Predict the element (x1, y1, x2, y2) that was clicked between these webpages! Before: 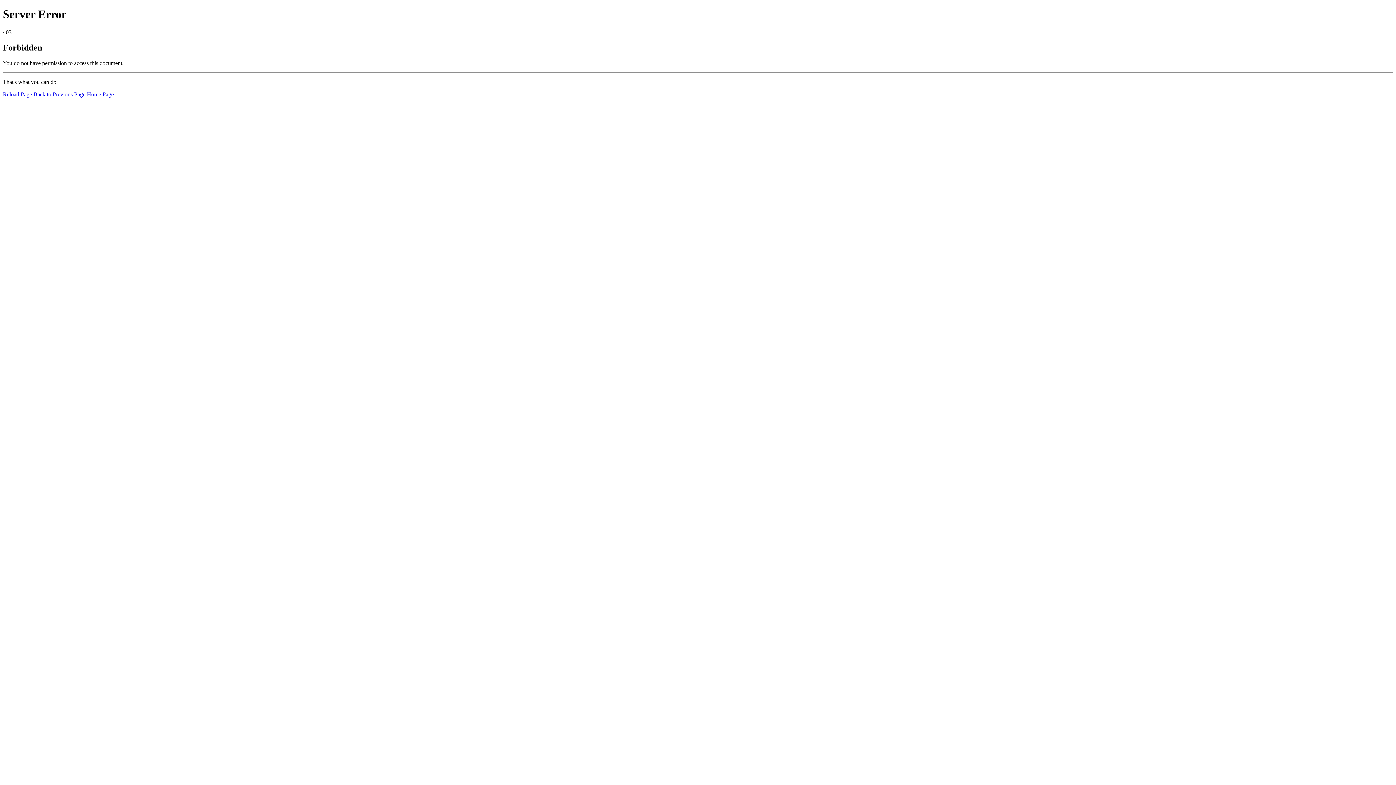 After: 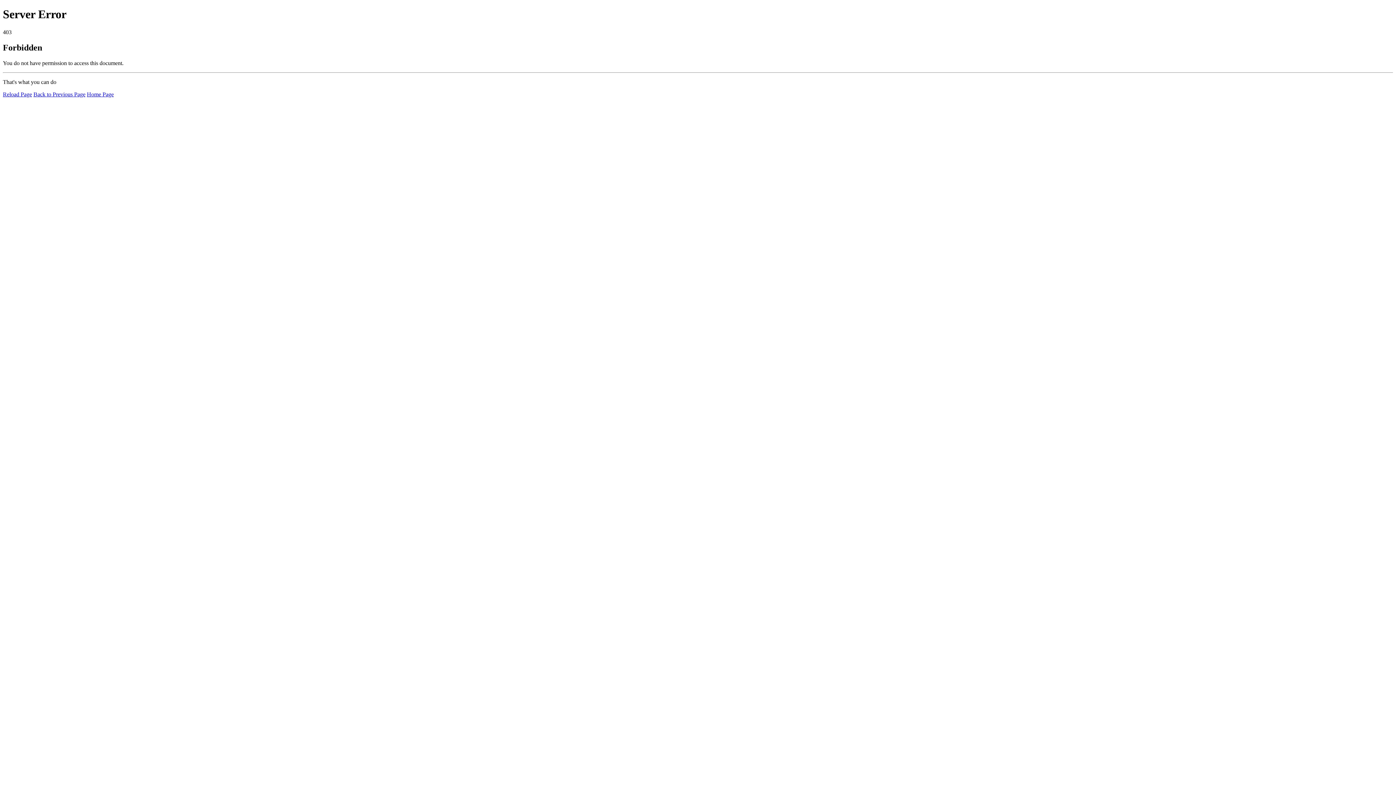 Action: bbox: (86, 91, 113, 97) label: Home Page